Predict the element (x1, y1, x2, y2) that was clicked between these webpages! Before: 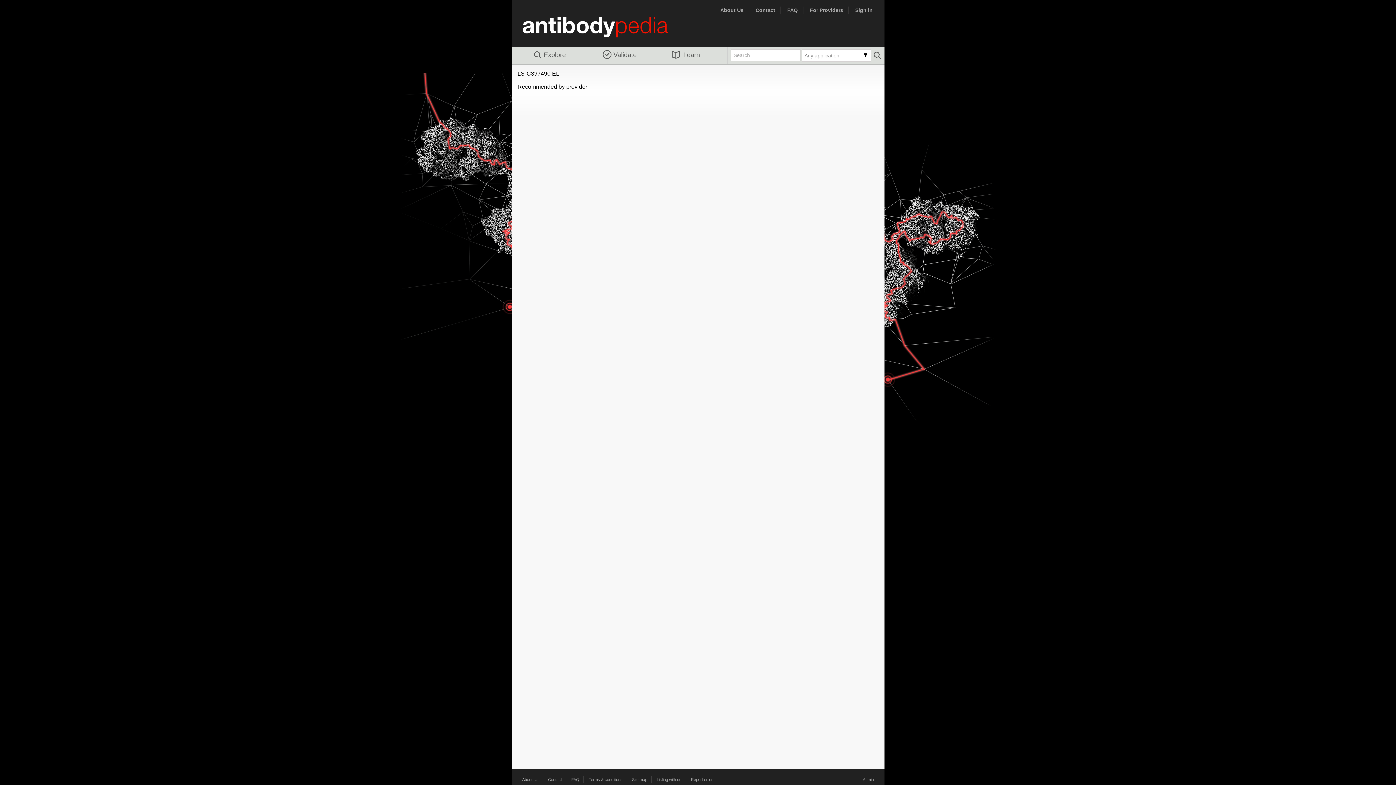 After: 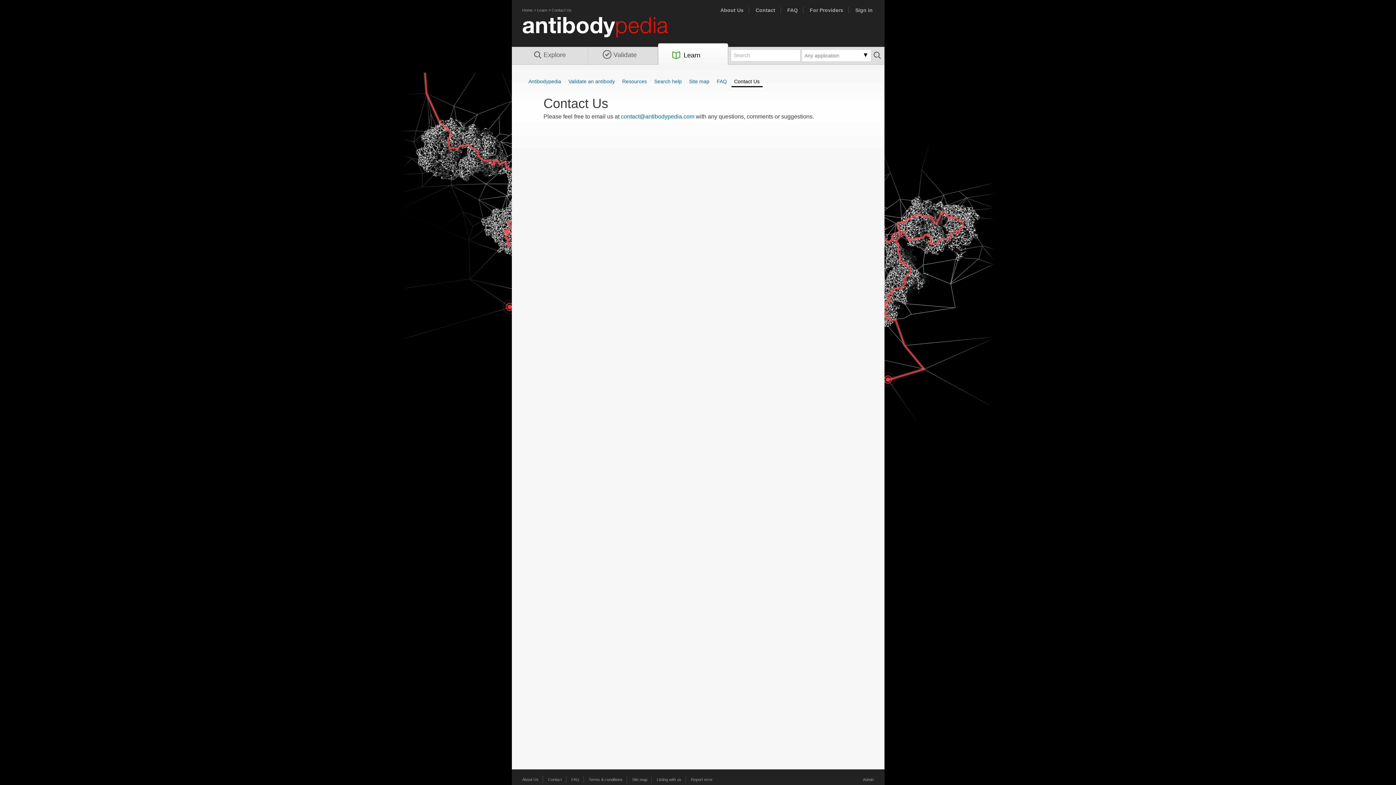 Action: bbox: (755, 7, 775, 13) label: Contact